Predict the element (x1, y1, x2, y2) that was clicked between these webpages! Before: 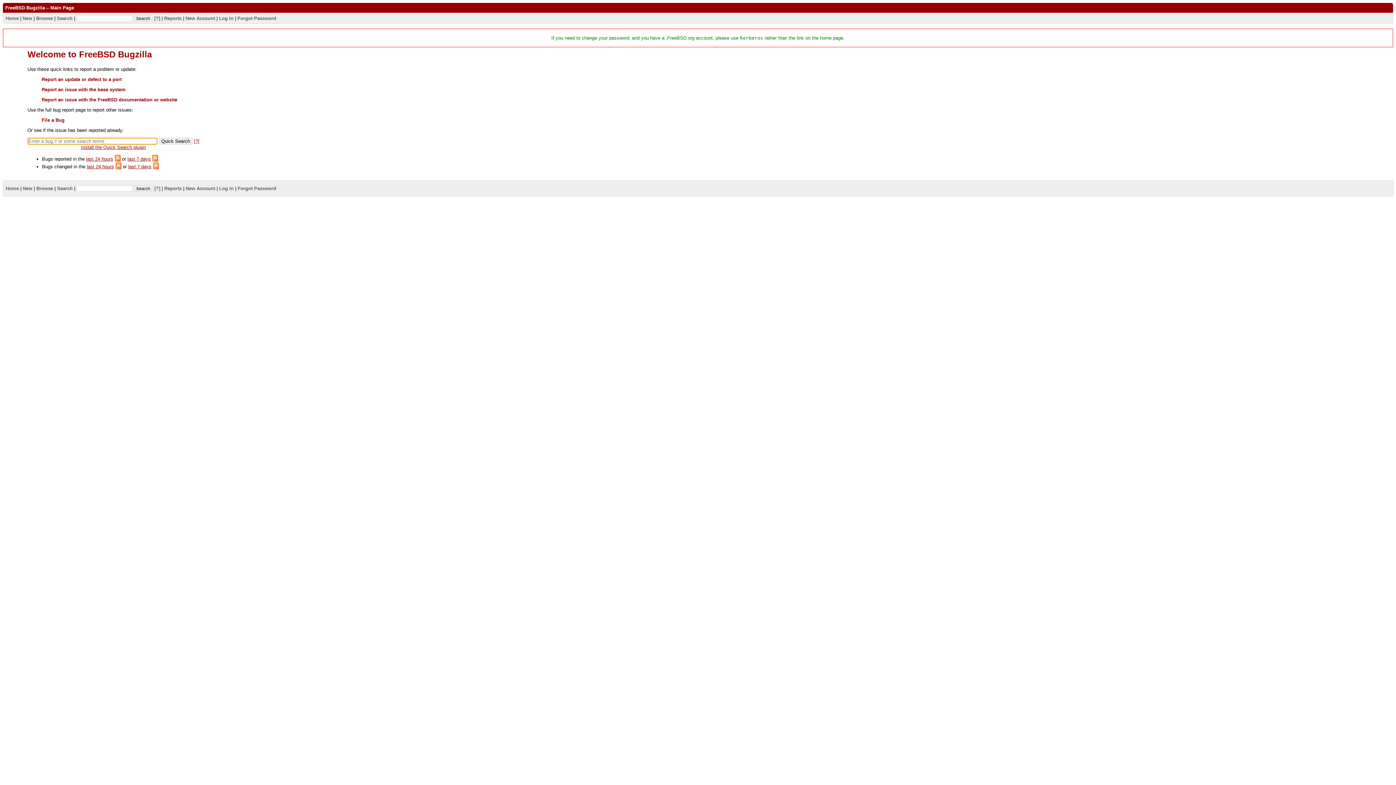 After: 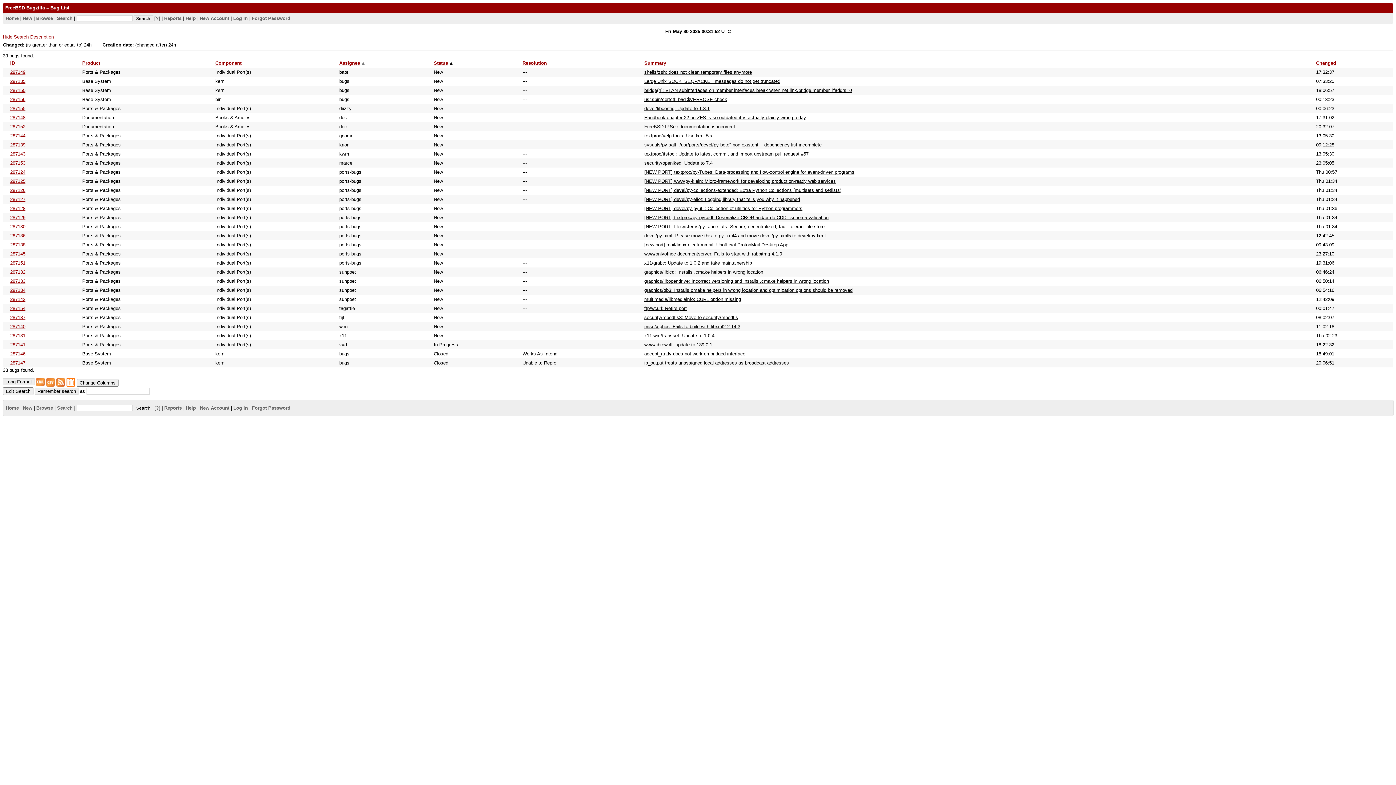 Action: label: last 24 hours bbox: (86, 156, 113, 161)